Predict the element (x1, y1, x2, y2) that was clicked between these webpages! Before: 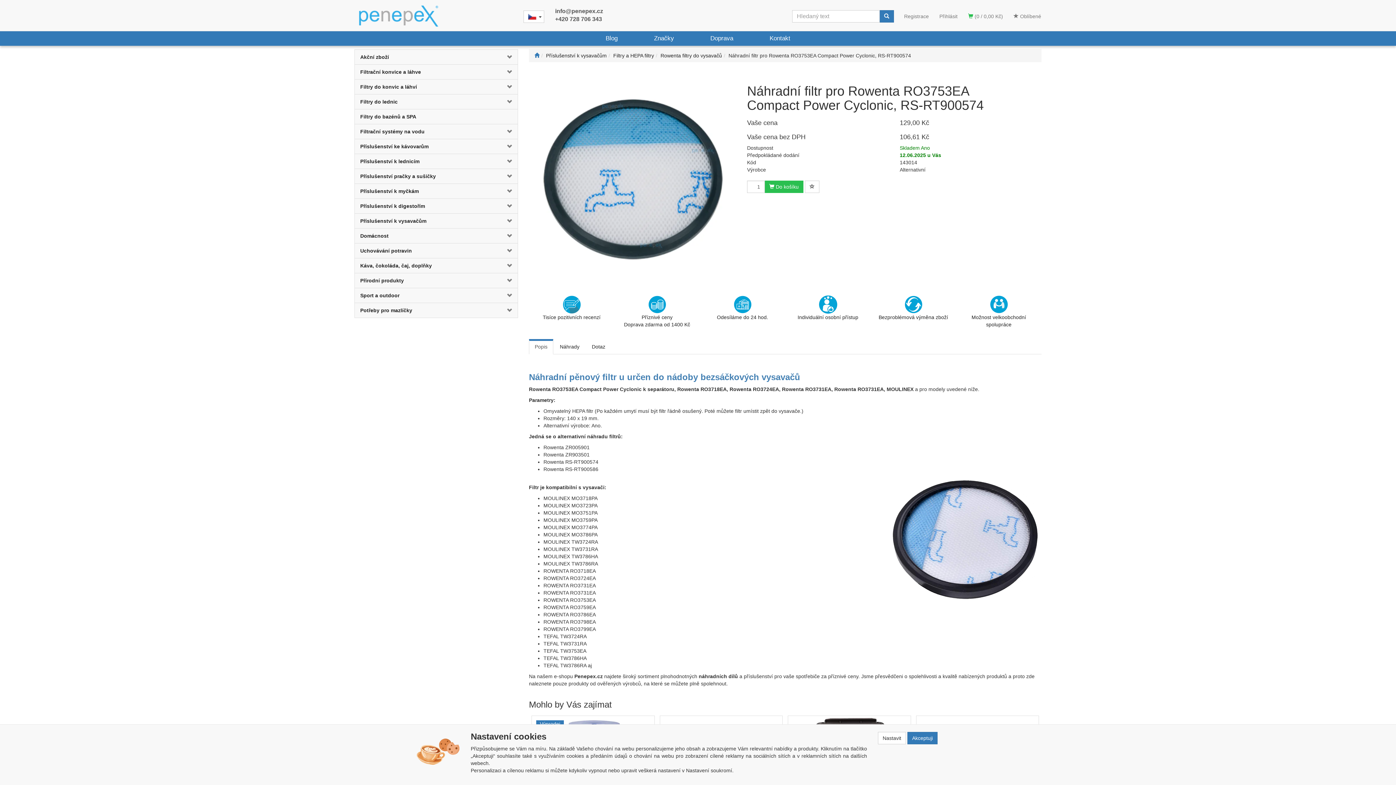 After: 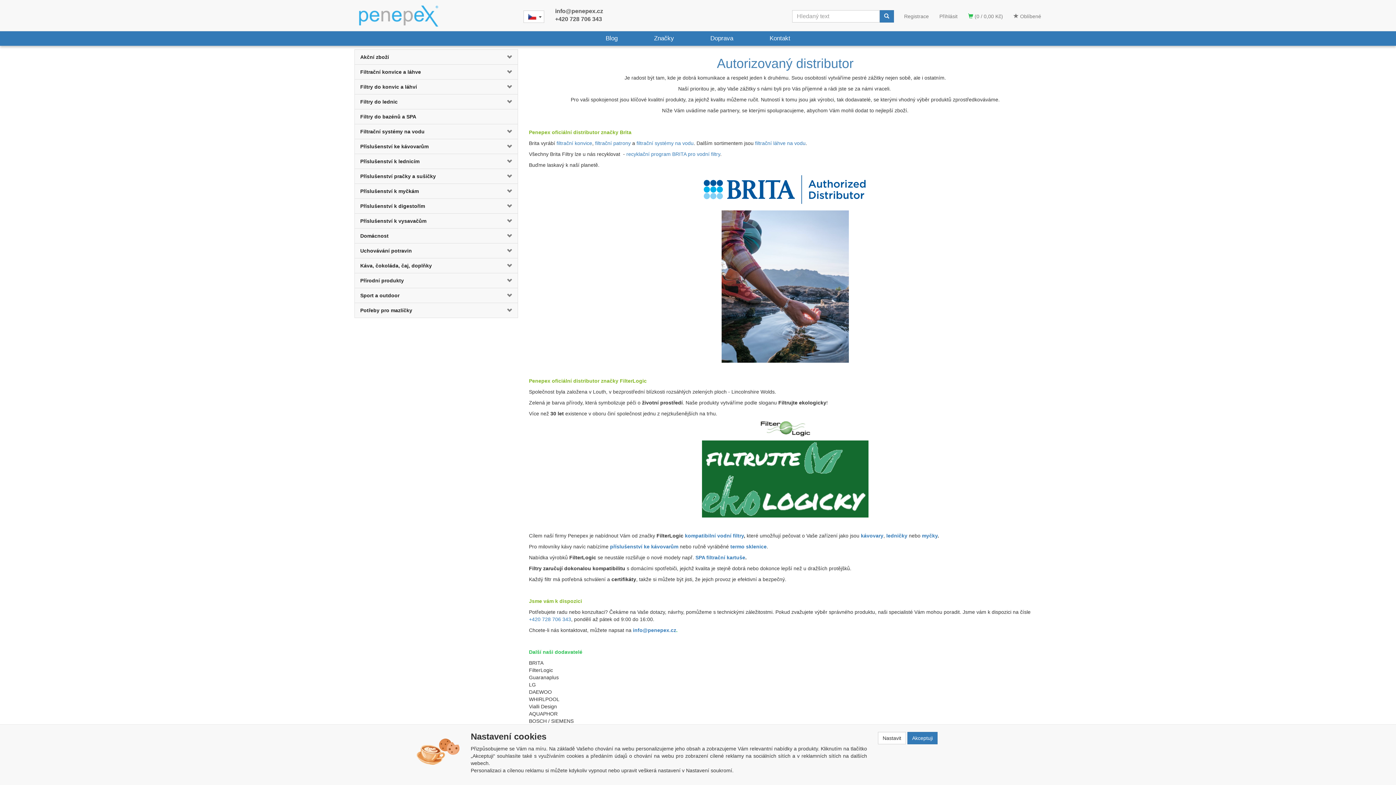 Action: bbox: (636, 31, 692, 45) label: Značky